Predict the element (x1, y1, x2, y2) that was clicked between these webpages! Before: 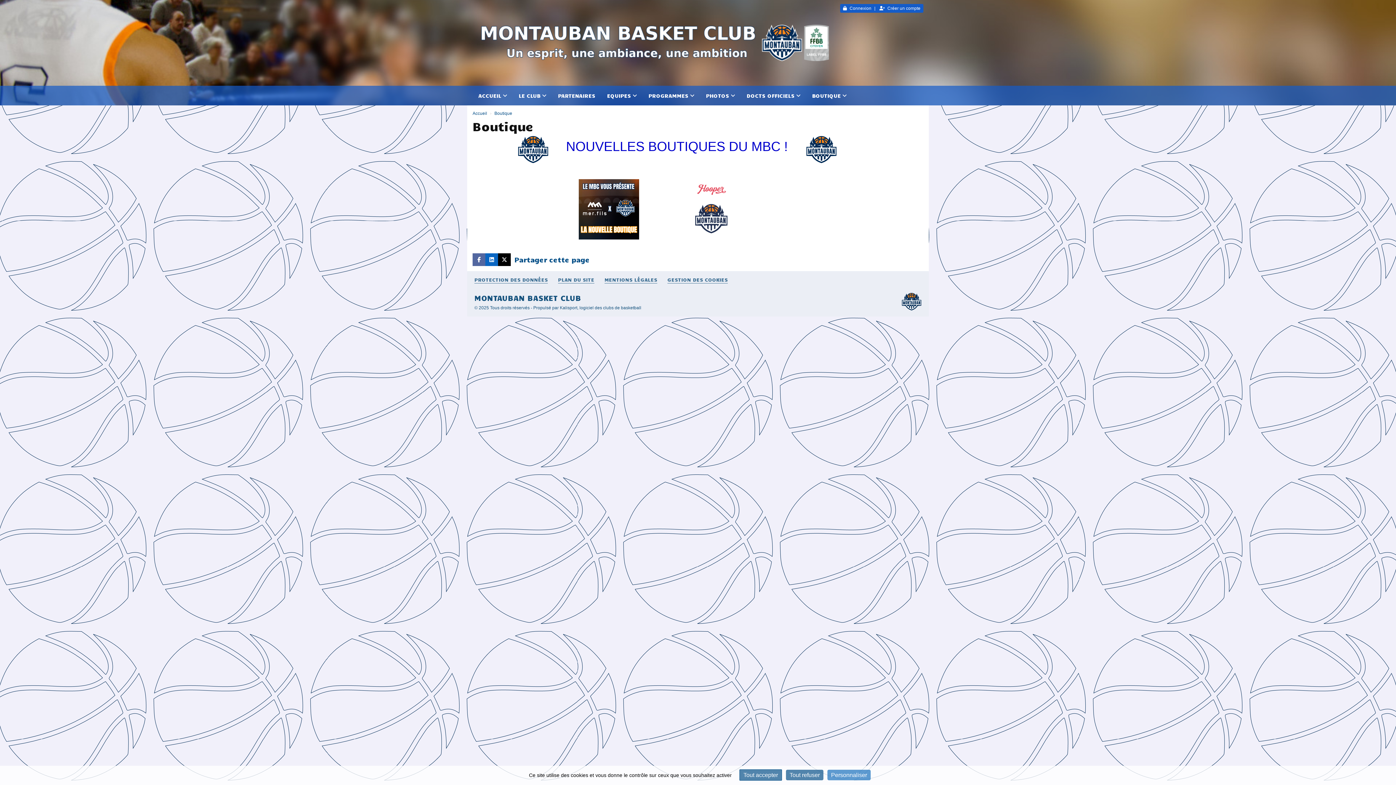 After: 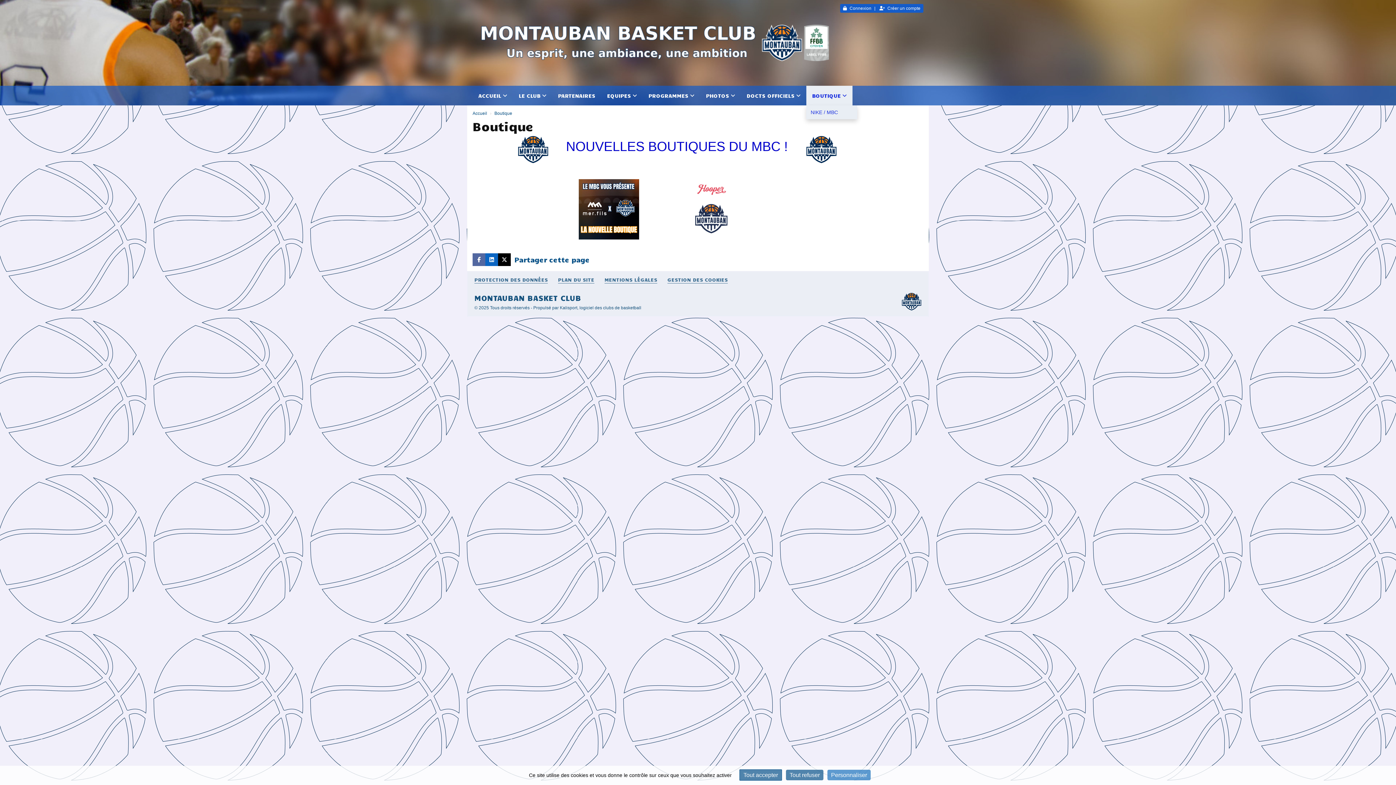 Action: label: BOUTIQUE bbox: (806, 85, 852, 105)